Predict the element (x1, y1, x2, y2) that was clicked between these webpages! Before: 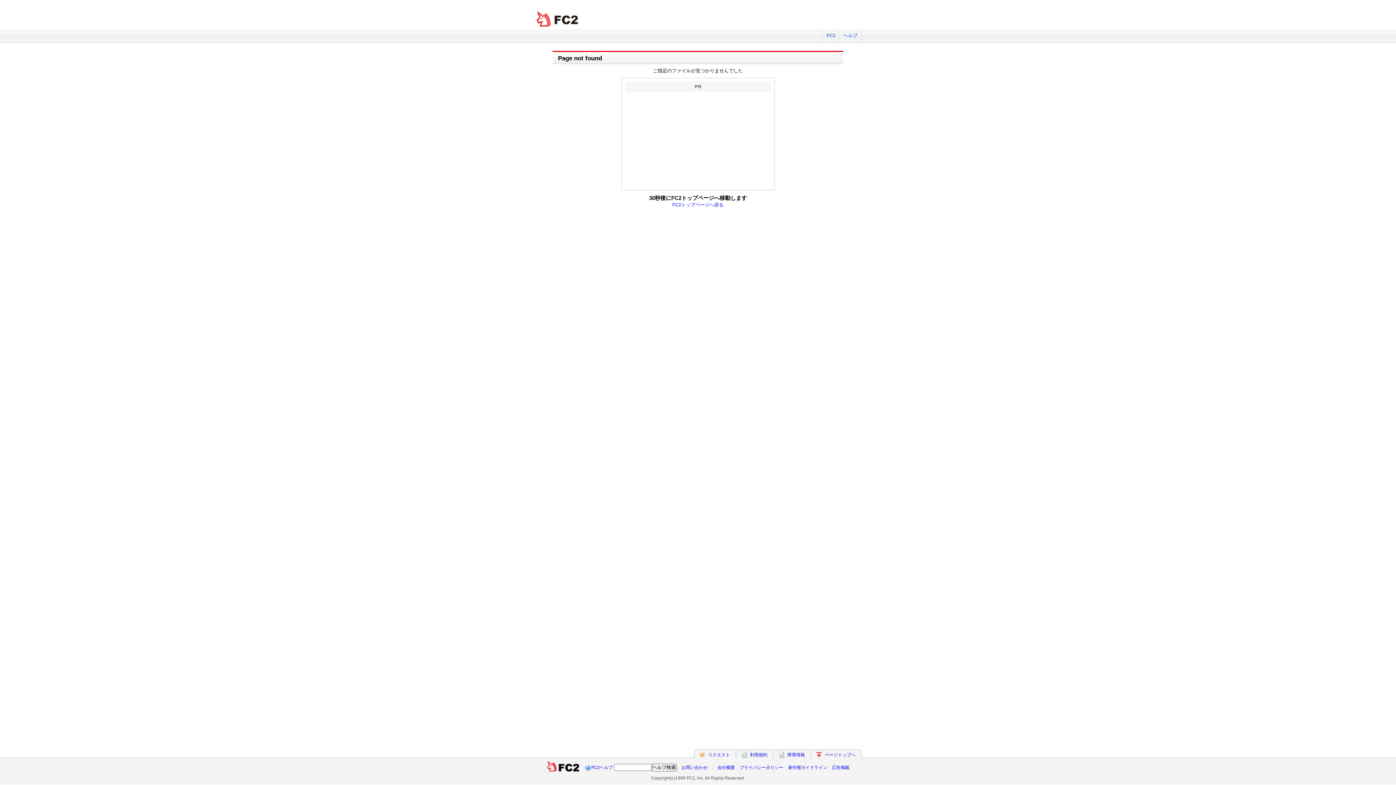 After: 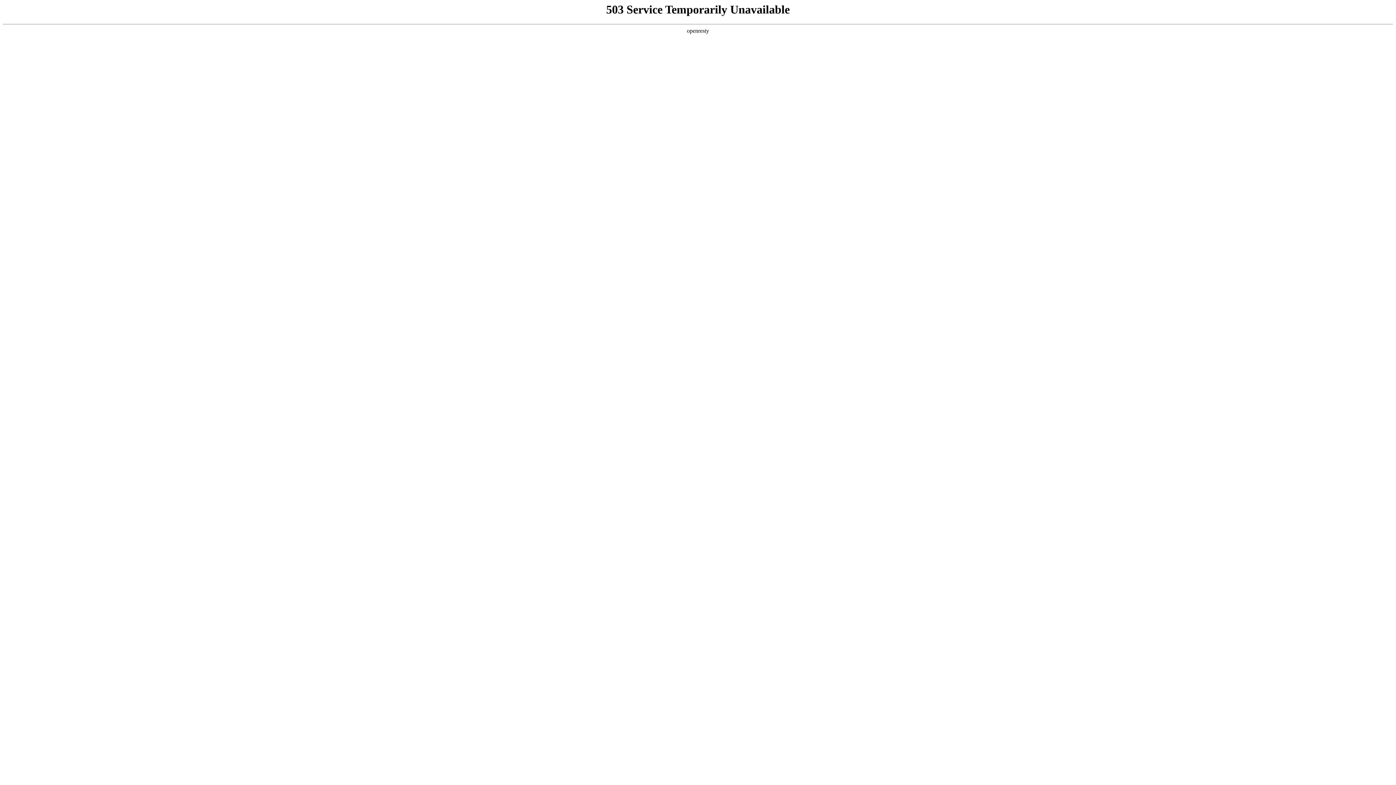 Action: bbox: (787, 752, 805, 757) label: 障害情報